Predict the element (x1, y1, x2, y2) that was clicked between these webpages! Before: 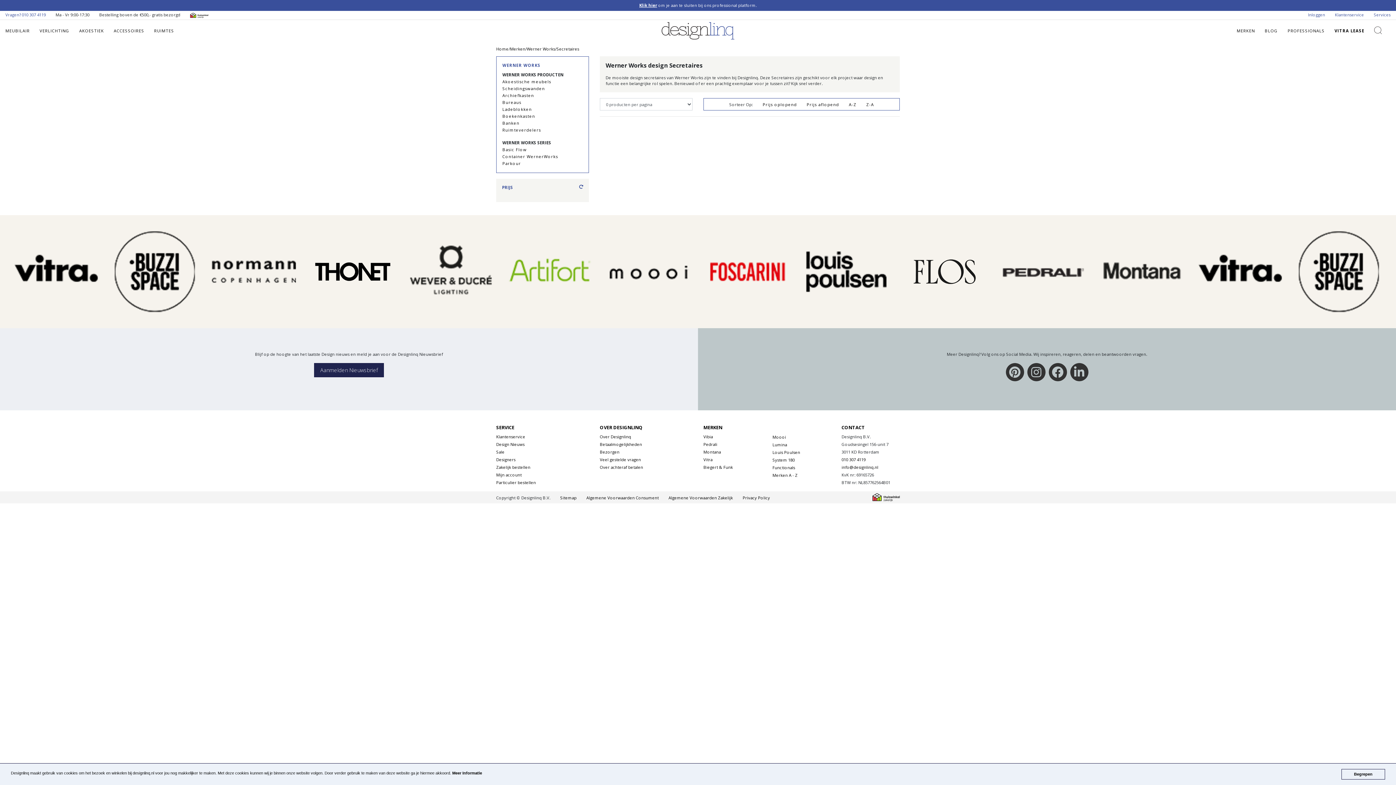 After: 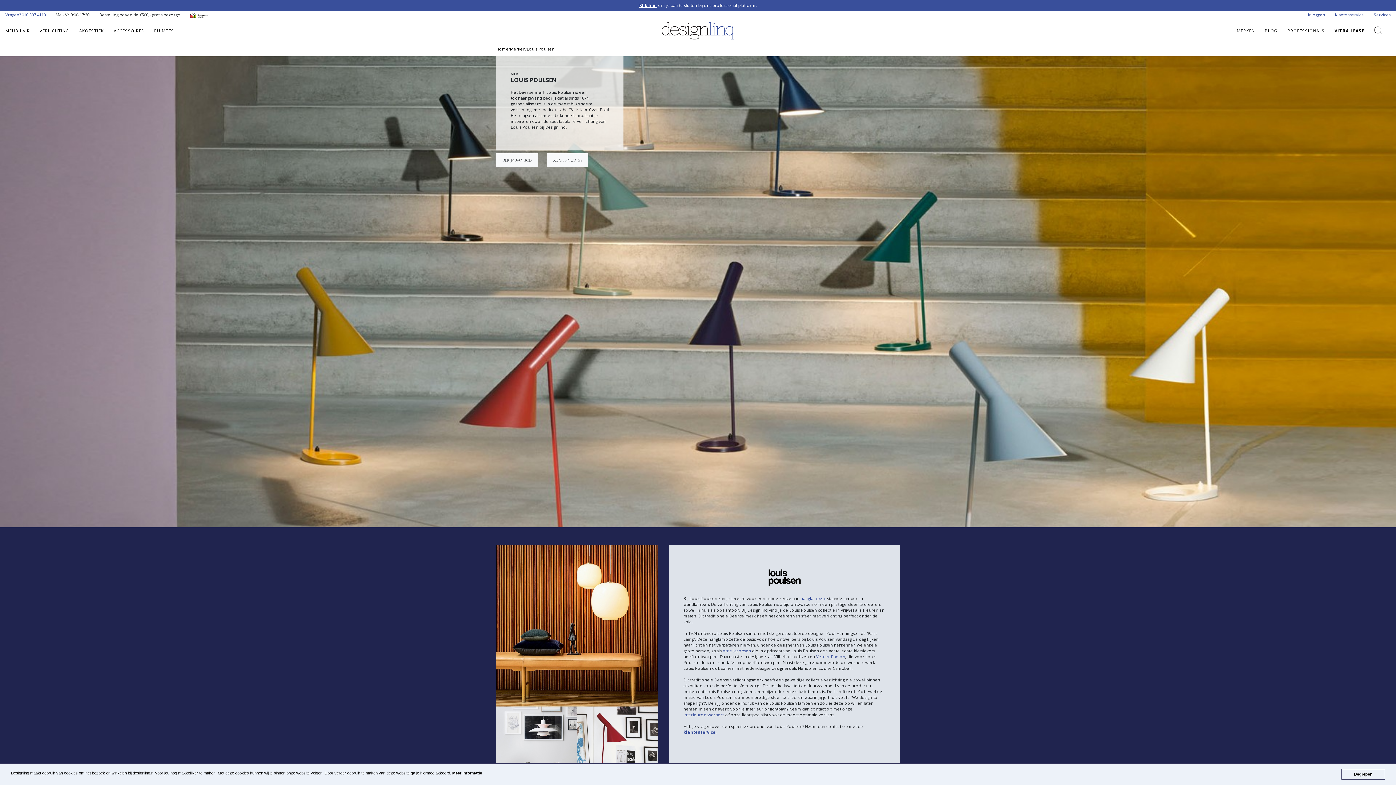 Action: bbox: (804, 229, 888, 313)